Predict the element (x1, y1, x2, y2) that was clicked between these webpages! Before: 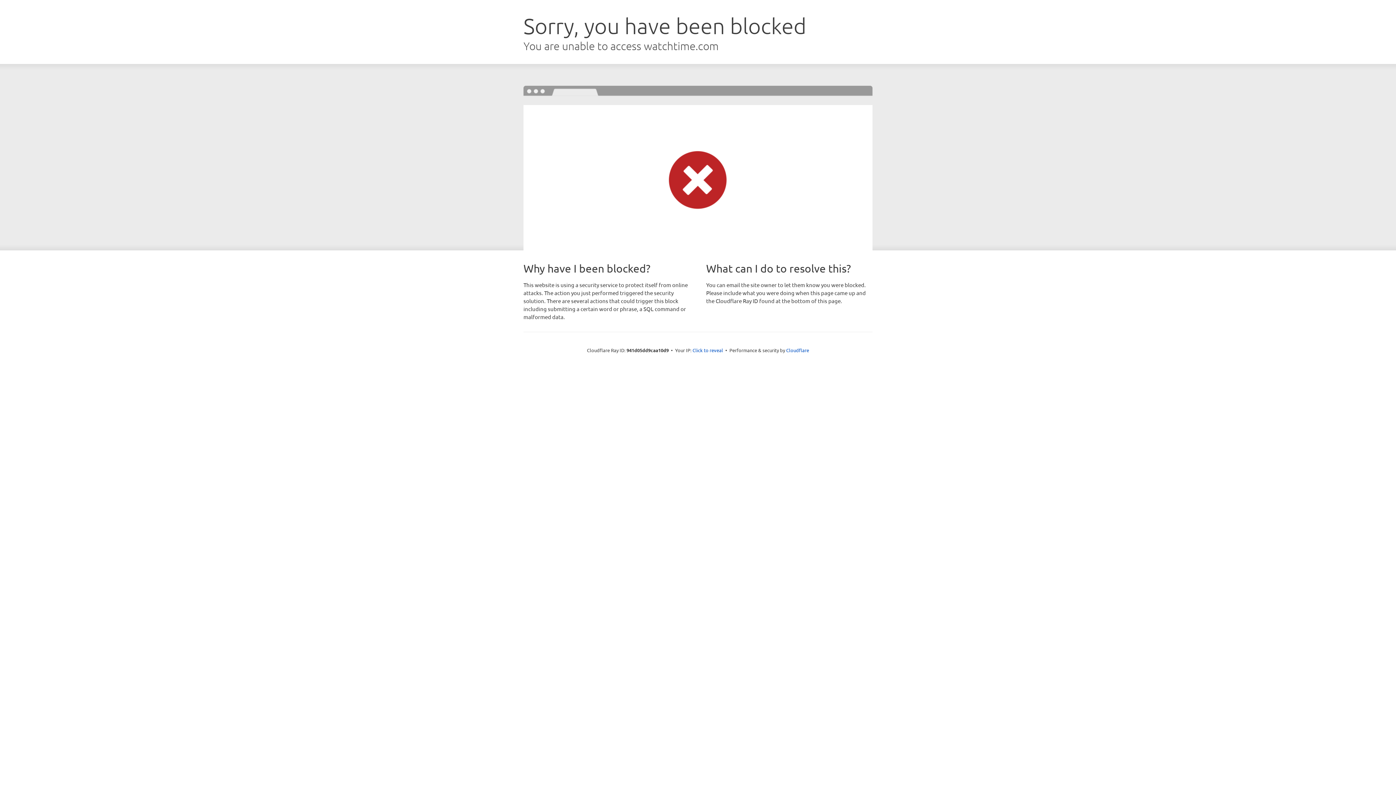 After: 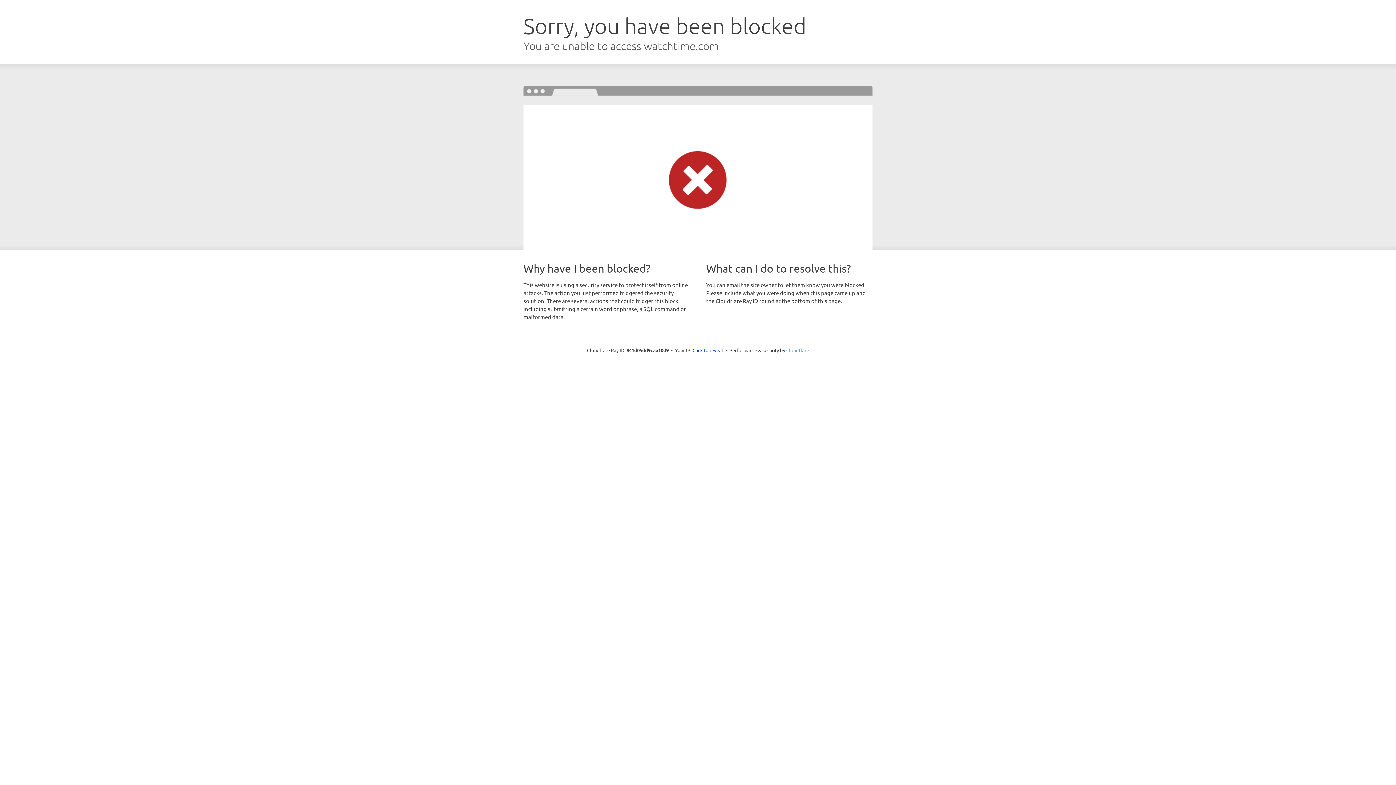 Action: bbox: (786, 347, 809, 353) label: Cloudflare